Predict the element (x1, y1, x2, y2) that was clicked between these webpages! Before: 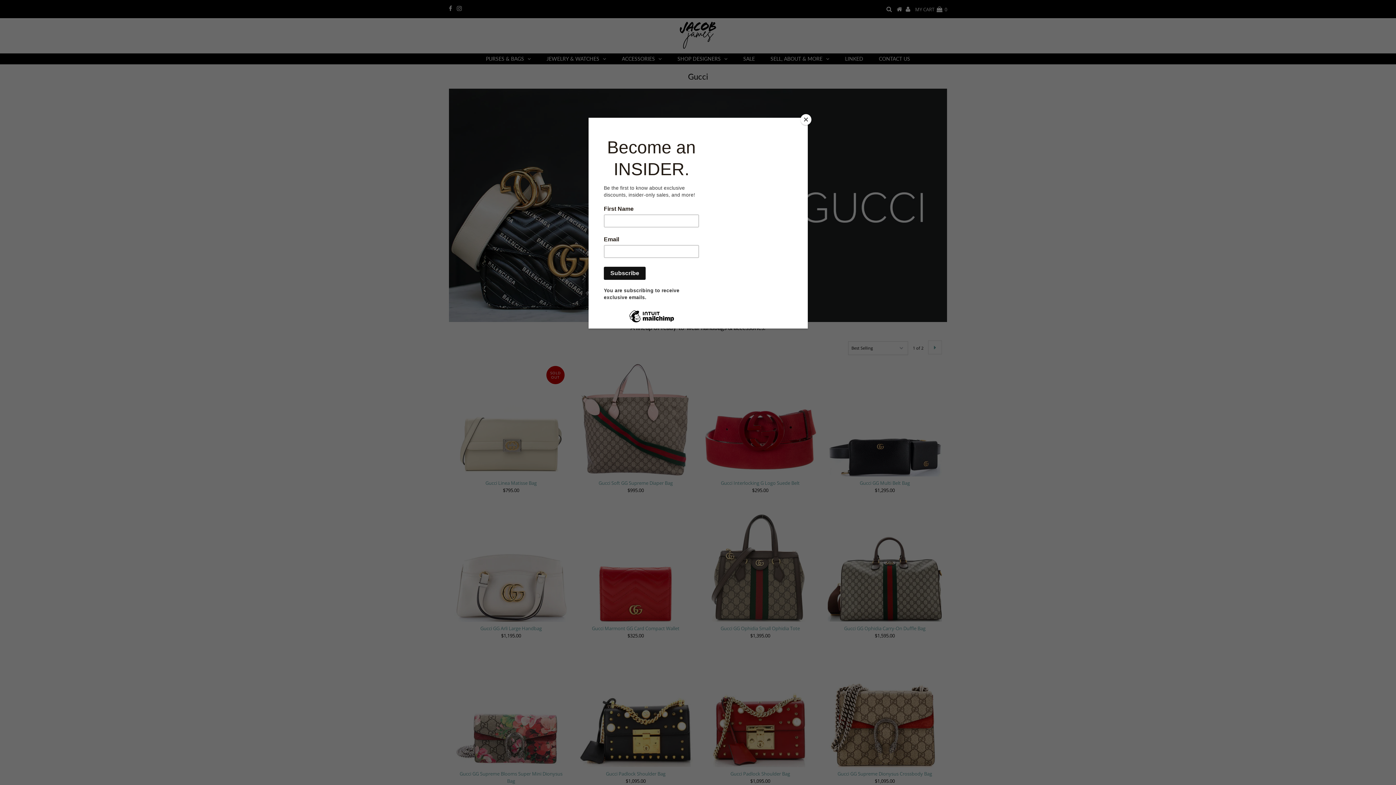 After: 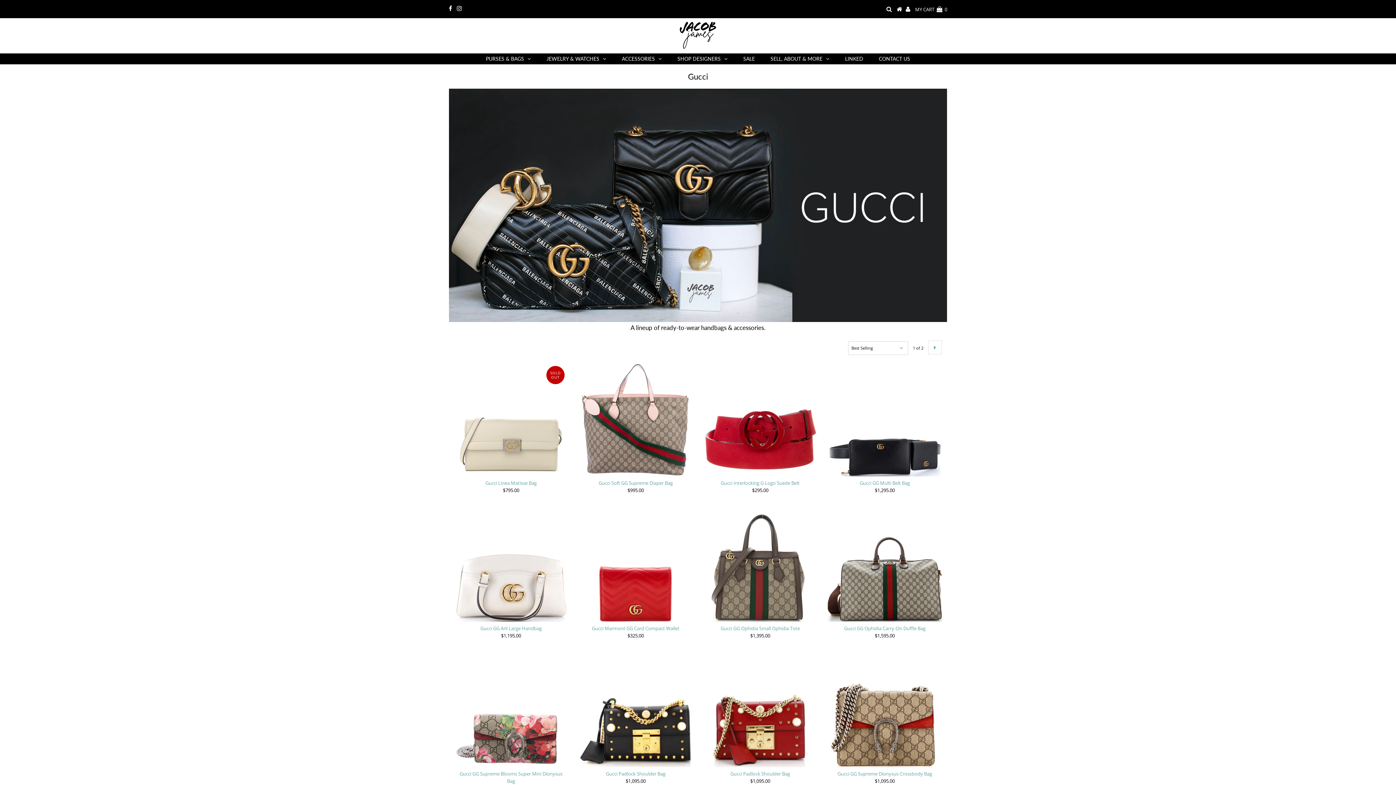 Action: label: Close bbox: (800, 114, 811, 125)